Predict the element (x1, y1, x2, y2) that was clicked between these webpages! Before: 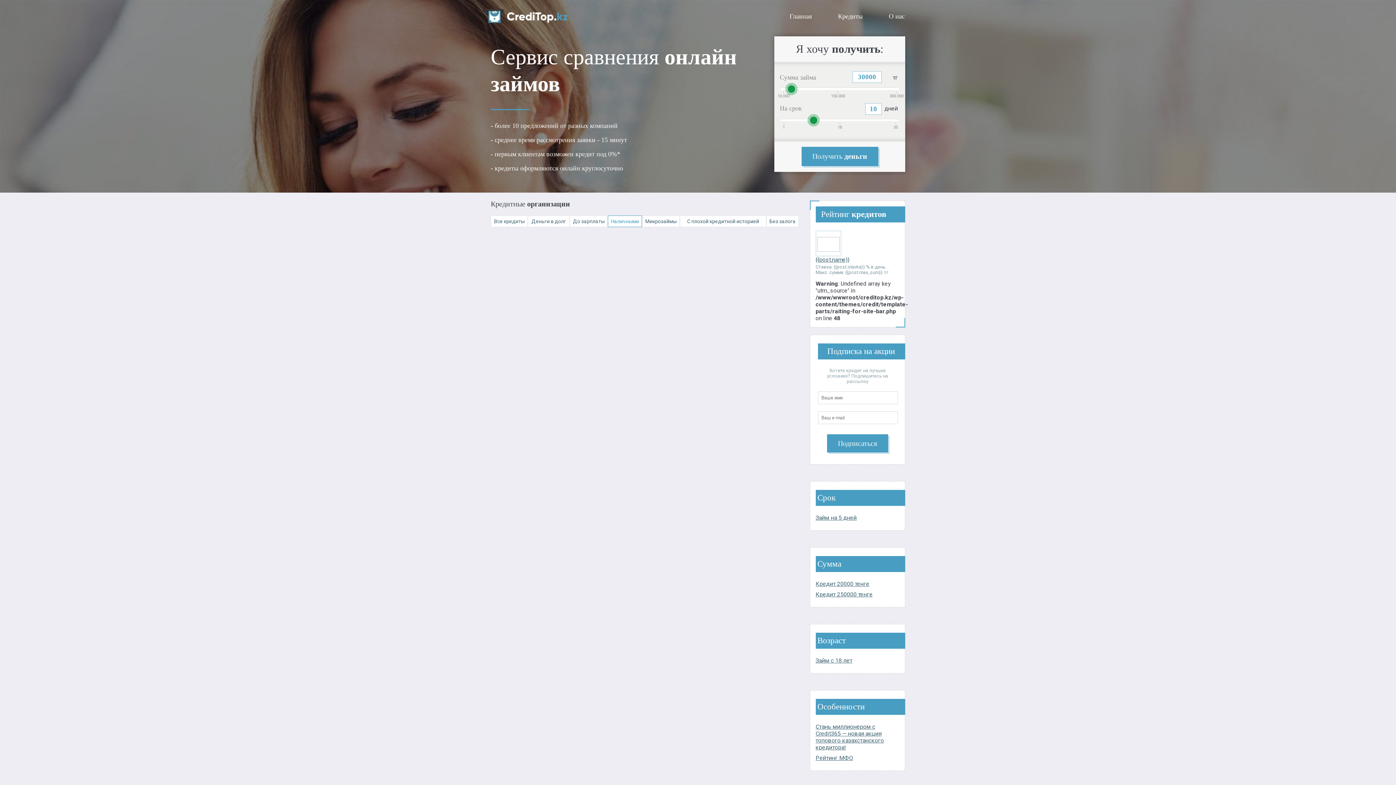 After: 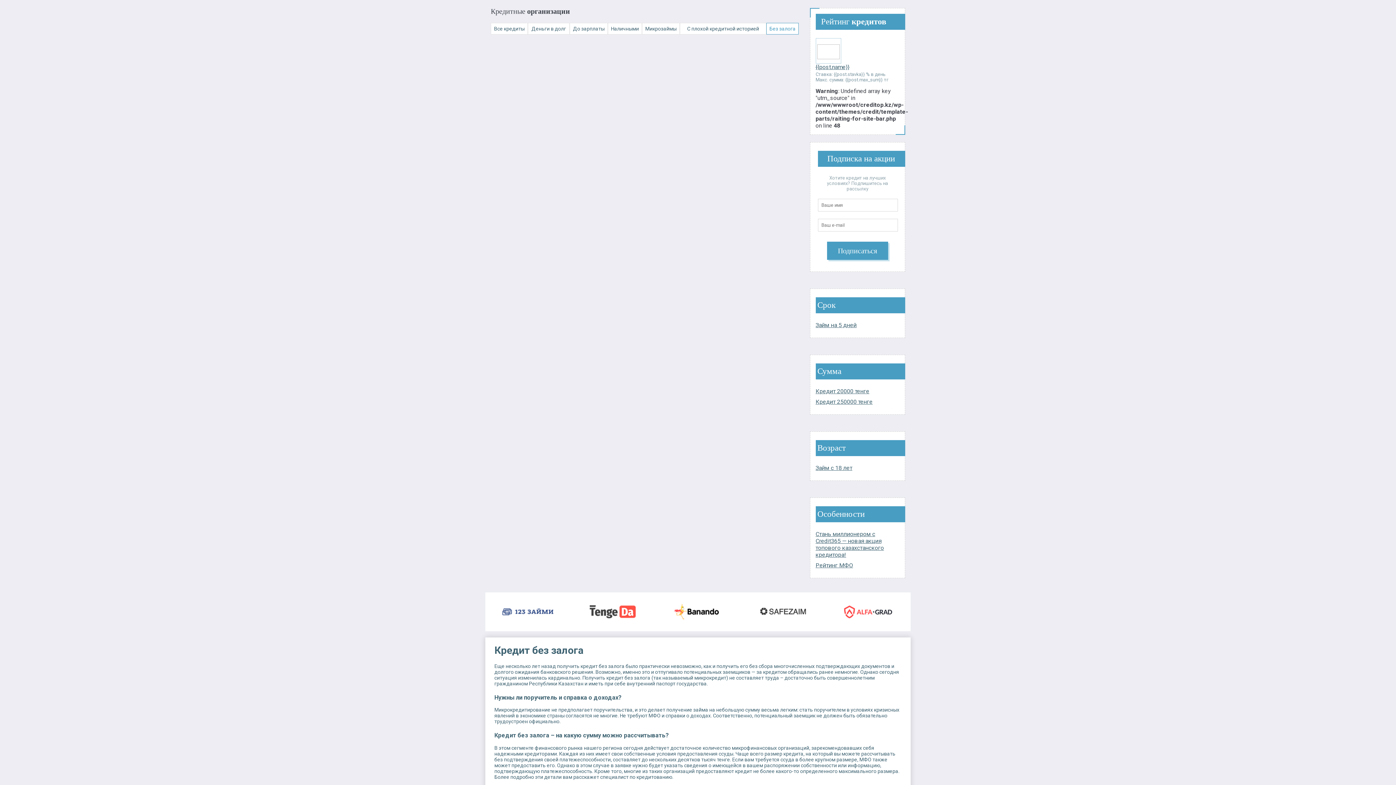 Action: bbox: (766, 215, 798, 227) label: Без залога